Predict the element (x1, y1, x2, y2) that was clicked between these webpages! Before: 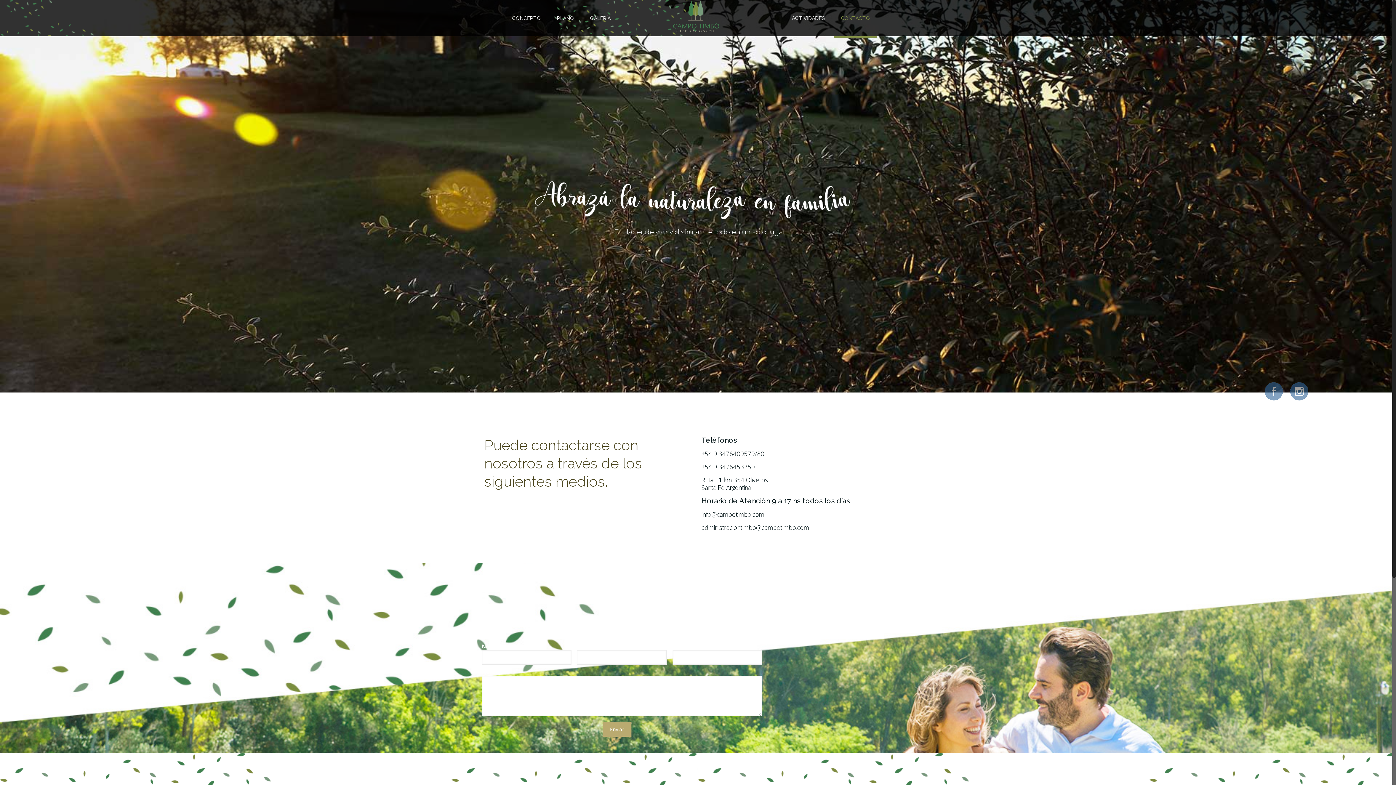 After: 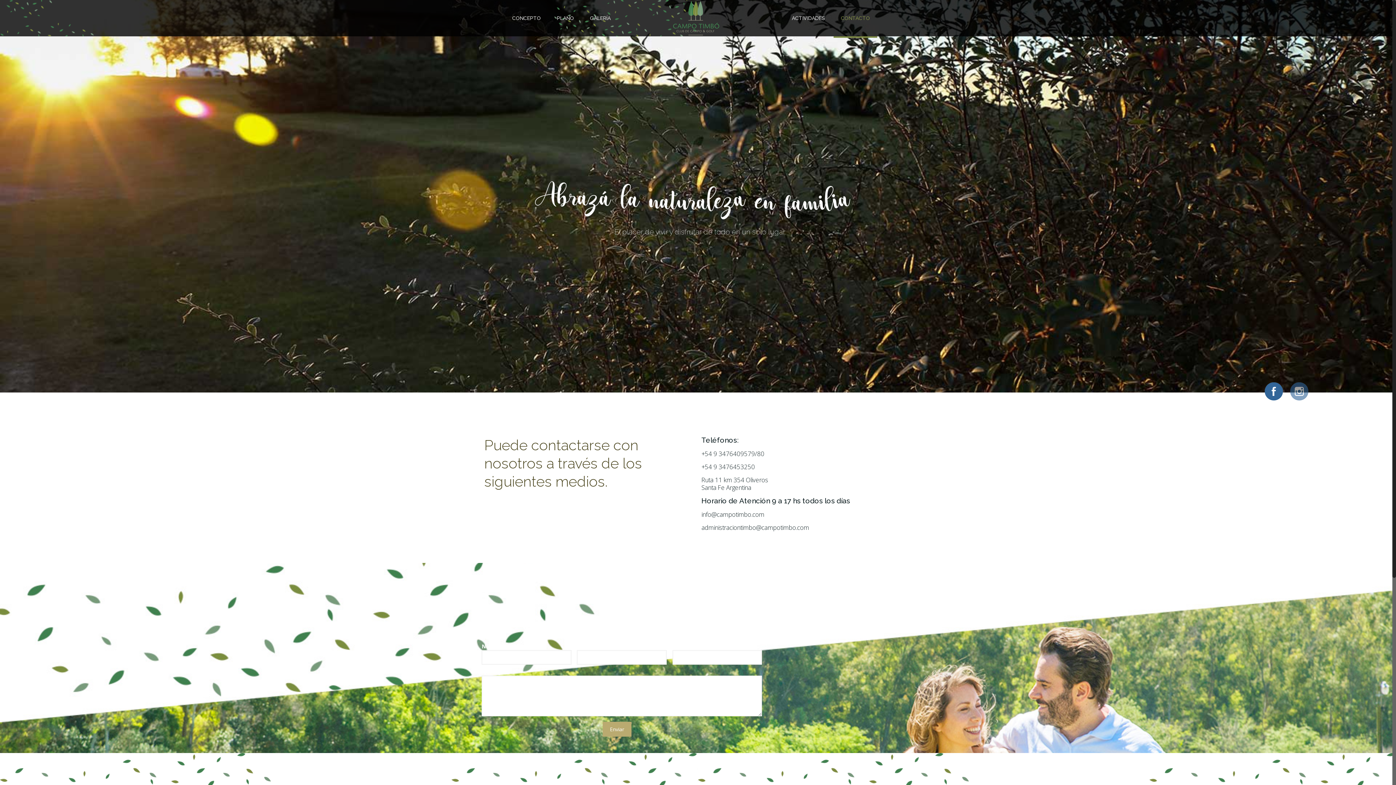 Action: bbox: (1265, 382, 1283, 402)